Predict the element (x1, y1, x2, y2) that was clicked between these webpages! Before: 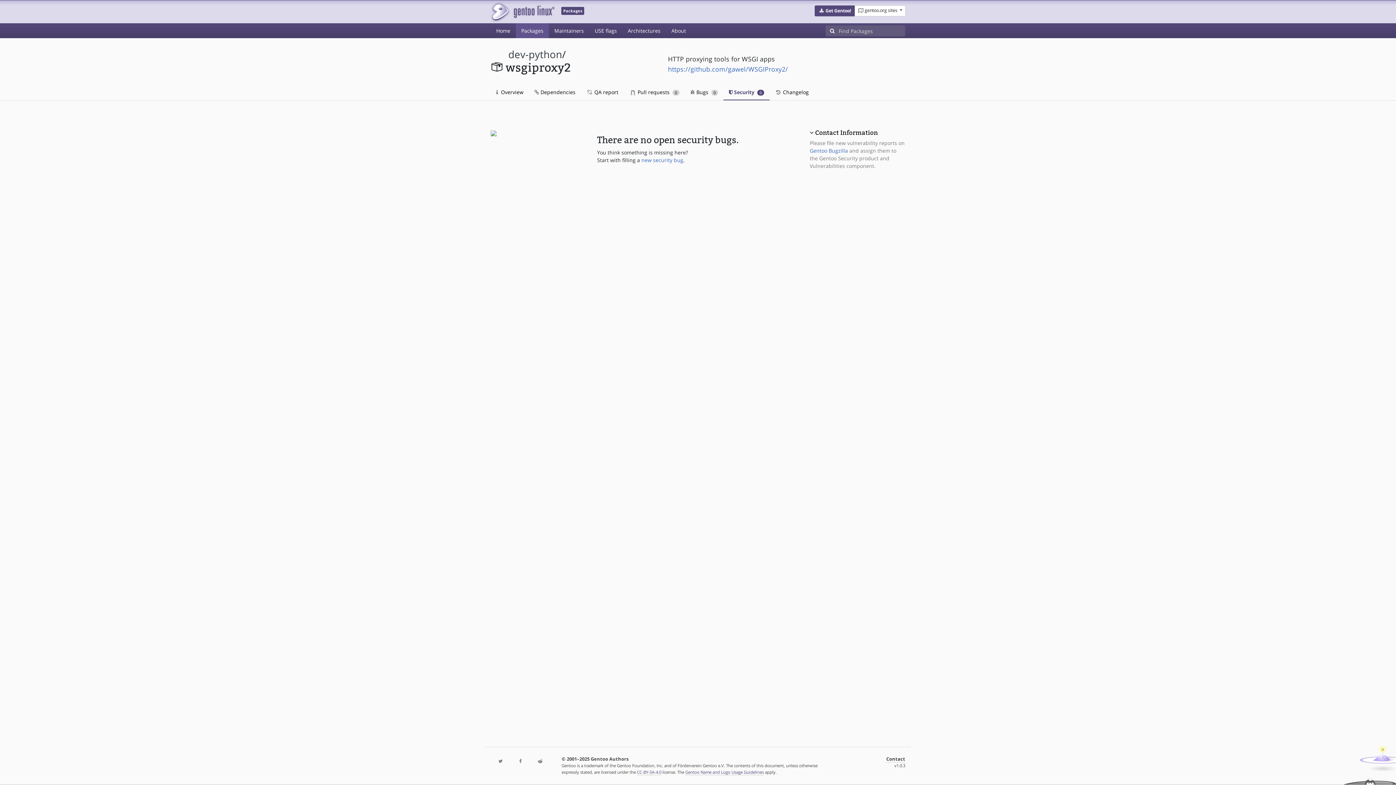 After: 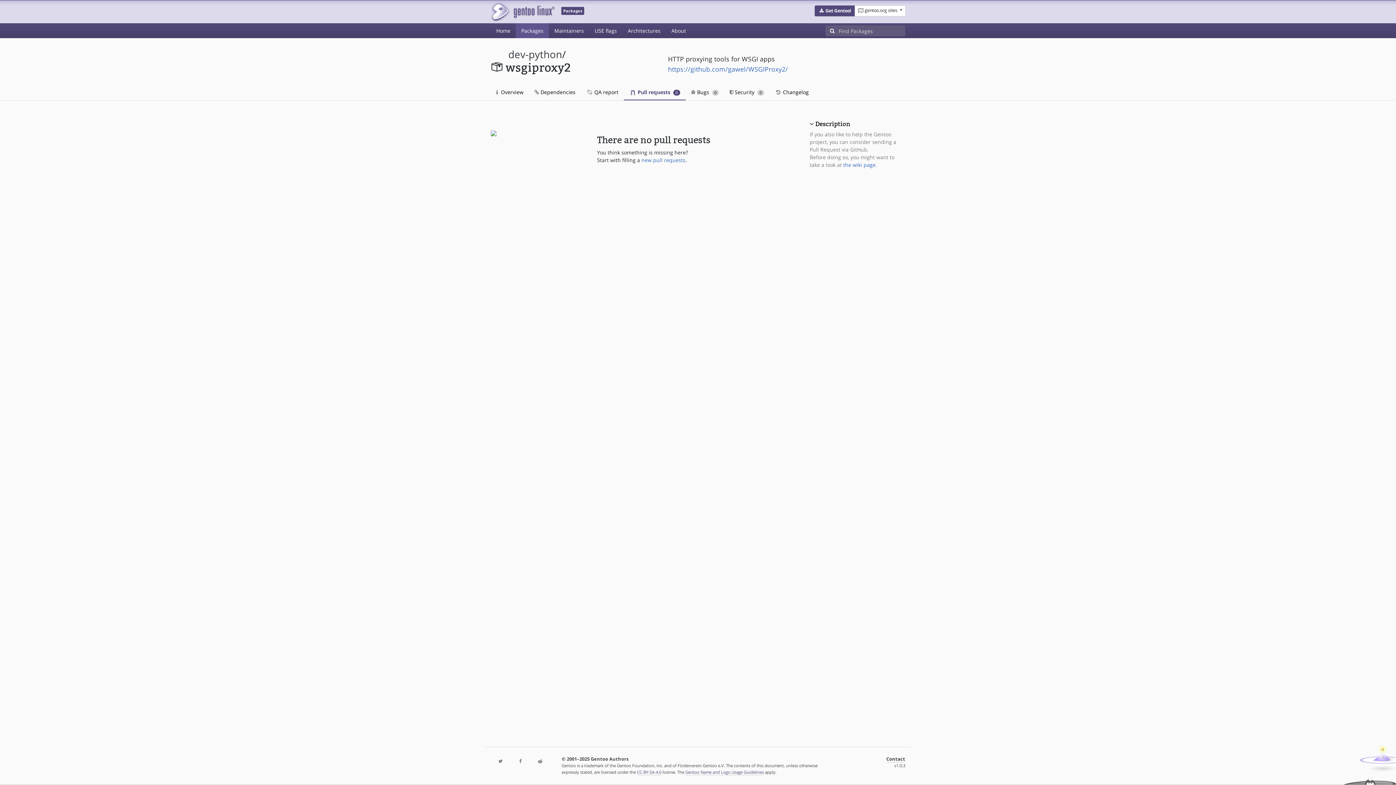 Action: label:  Pull requests 0 bbox: (624, 84, 684, 100)